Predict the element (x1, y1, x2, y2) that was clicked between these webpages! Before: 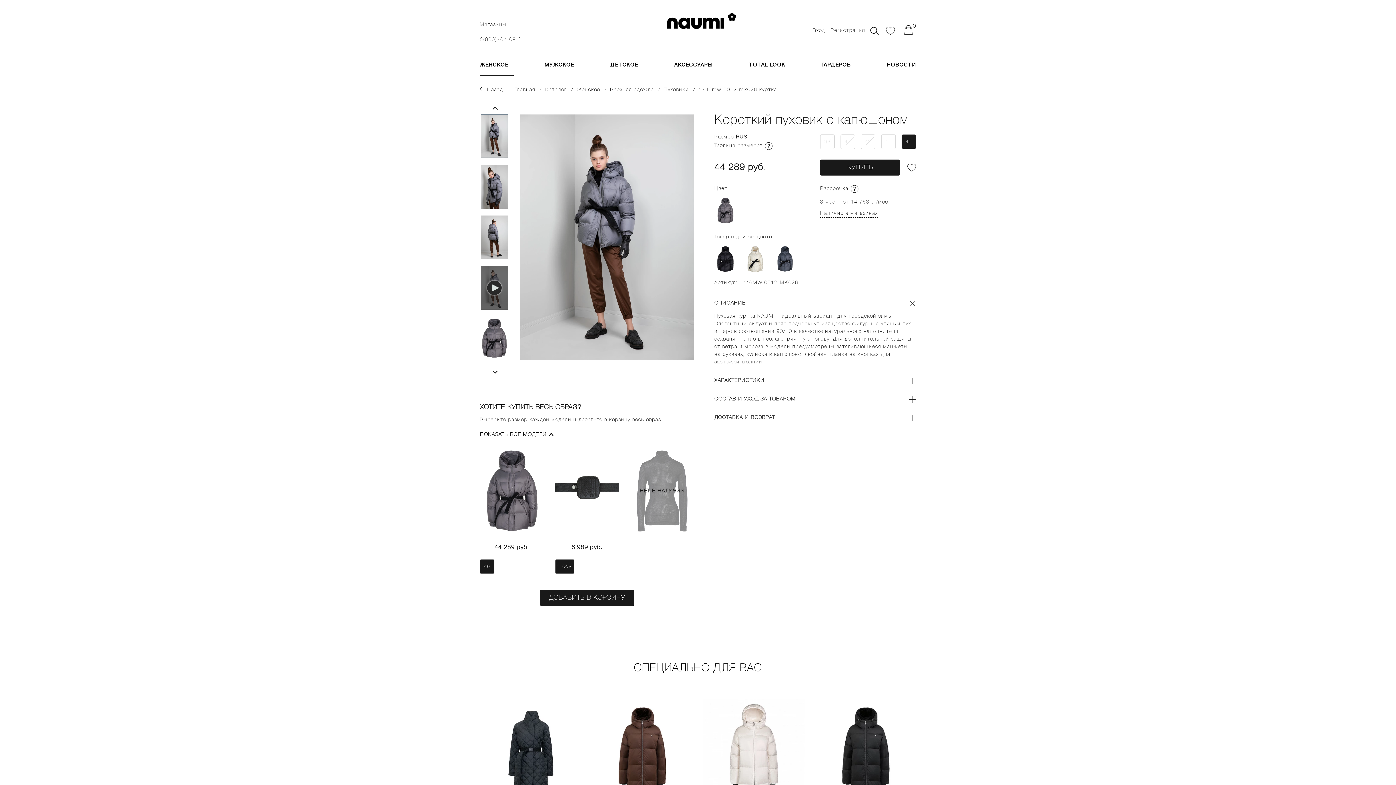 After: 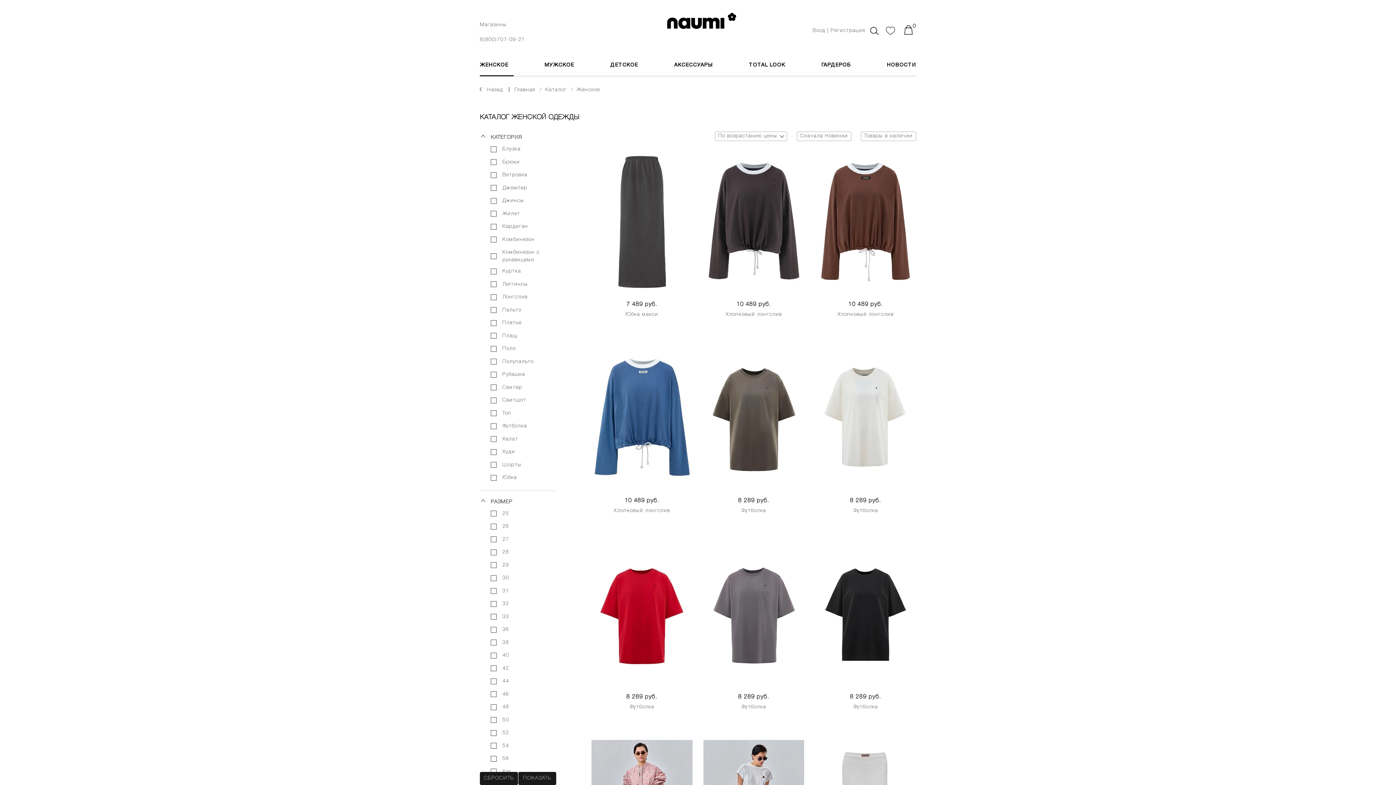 Action: label: Женское bbox: (571, 86, 602, 94)